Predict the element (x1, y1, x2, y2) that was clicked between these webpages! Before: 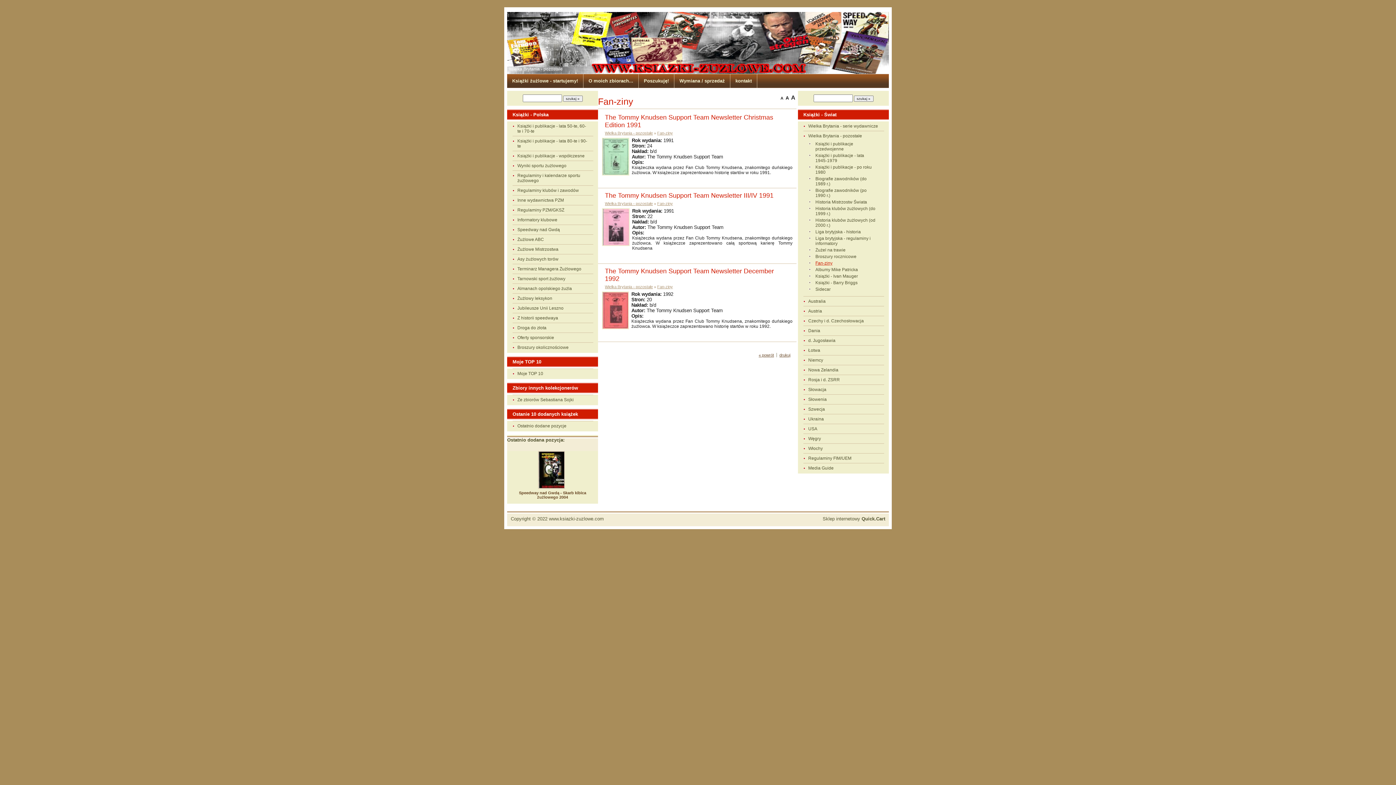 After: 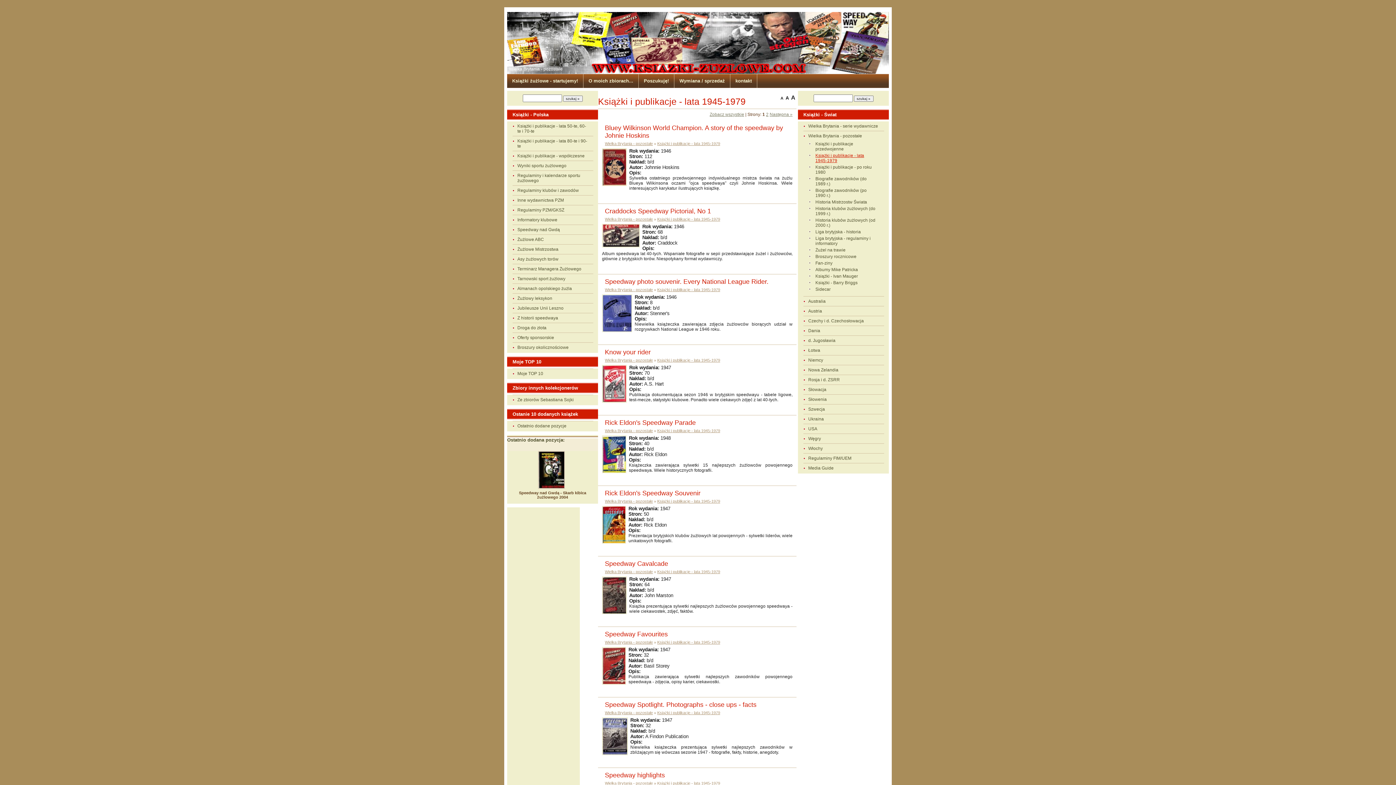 Action: bbox: (803, 152, 883, 164) label: Książki i publikacje - lata 1945-1979